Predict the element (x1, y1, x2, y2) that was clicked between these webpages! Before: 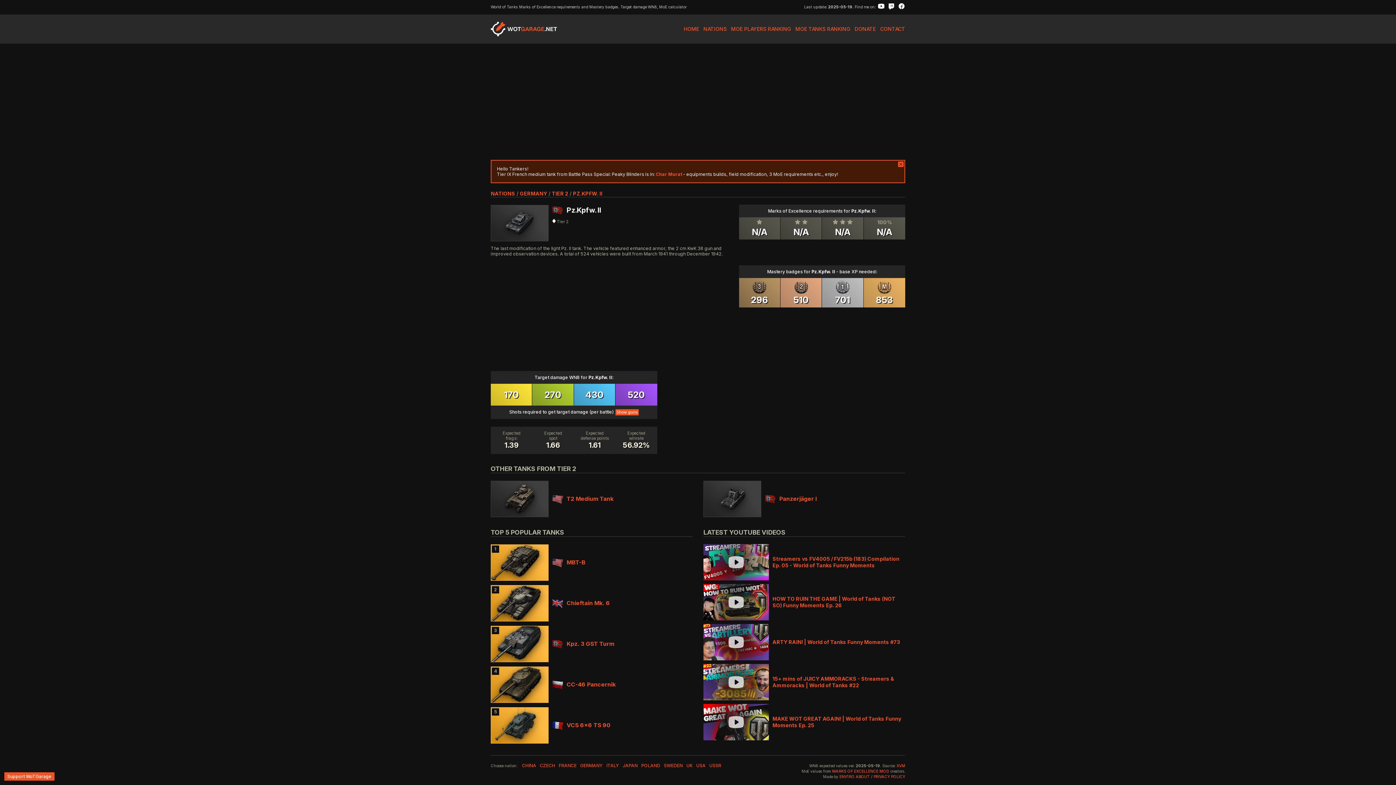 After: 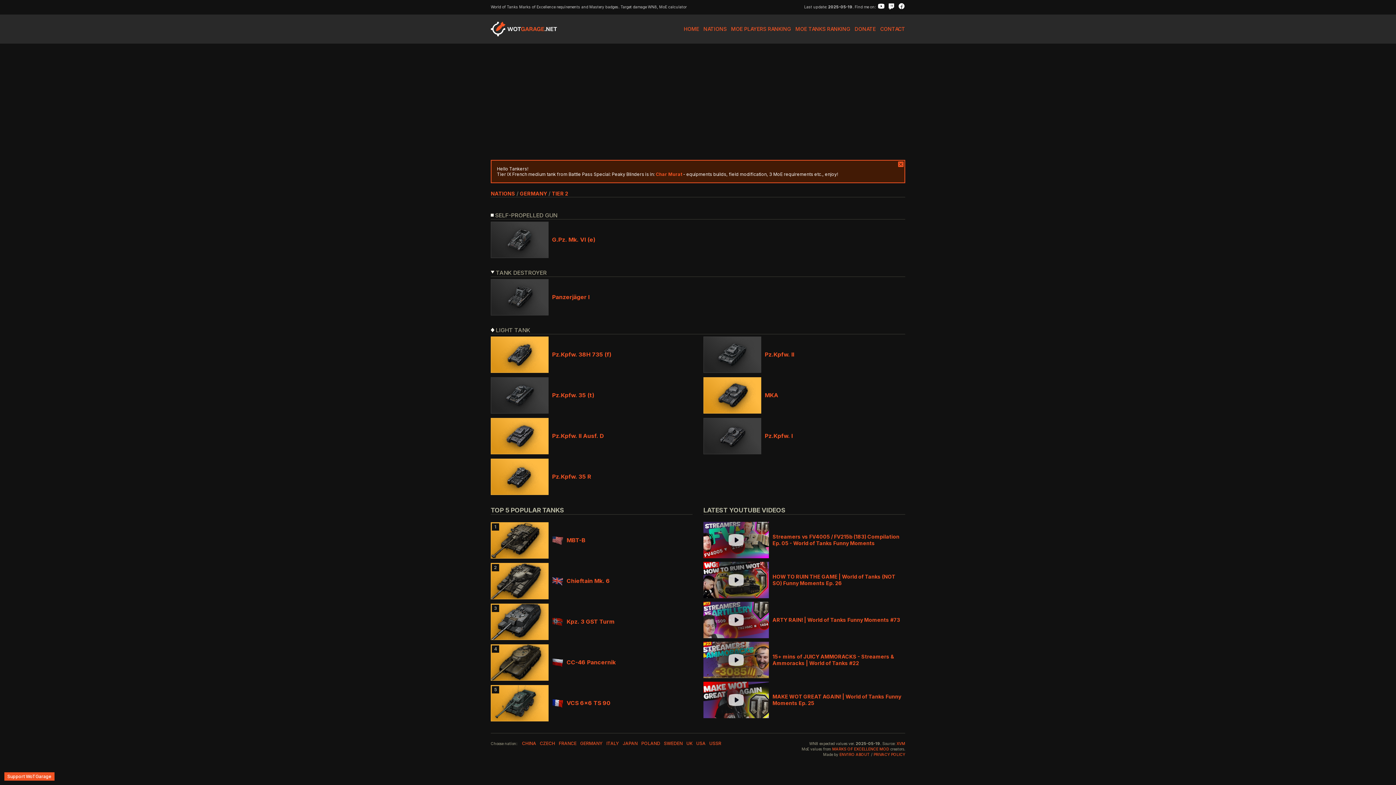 Action: bbox: (552, 190, 568, 196) label: TIER 2